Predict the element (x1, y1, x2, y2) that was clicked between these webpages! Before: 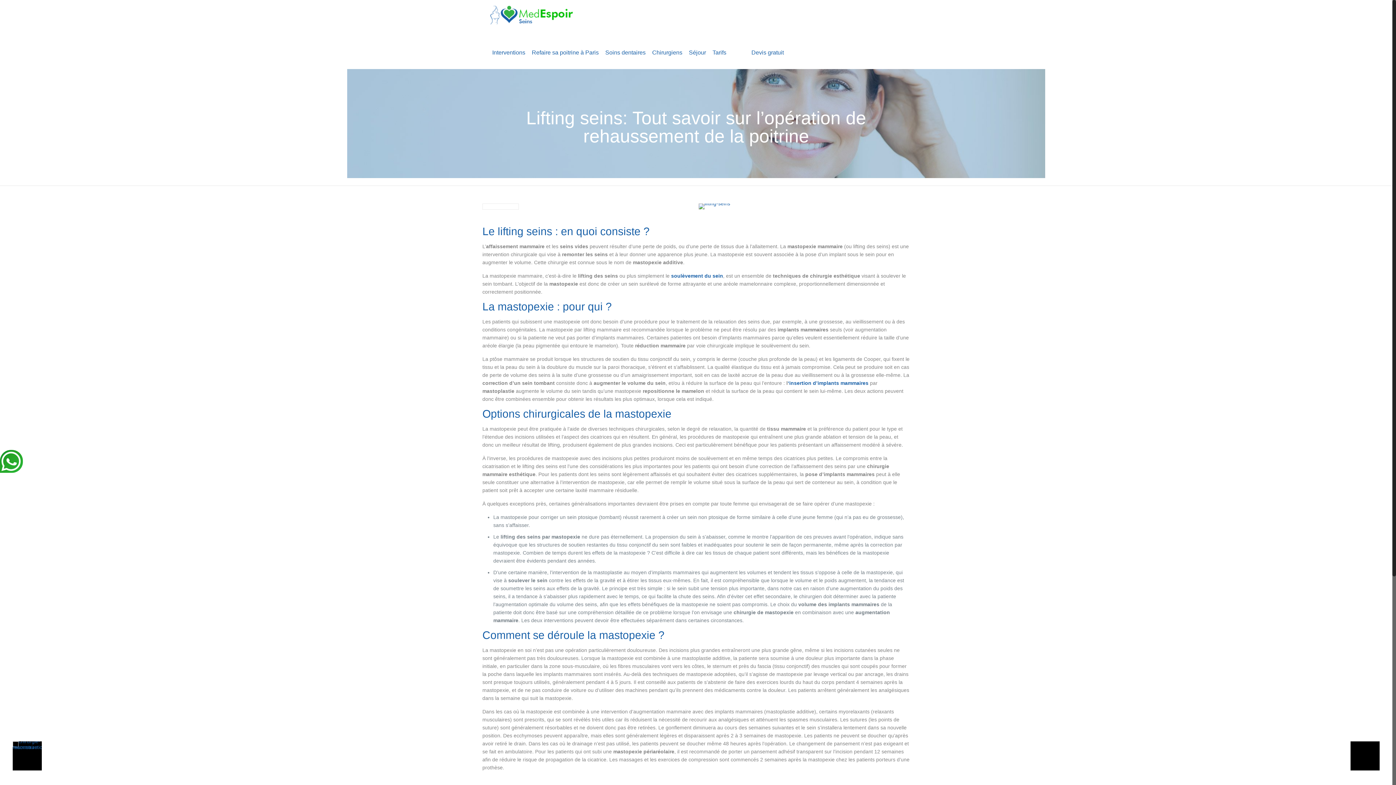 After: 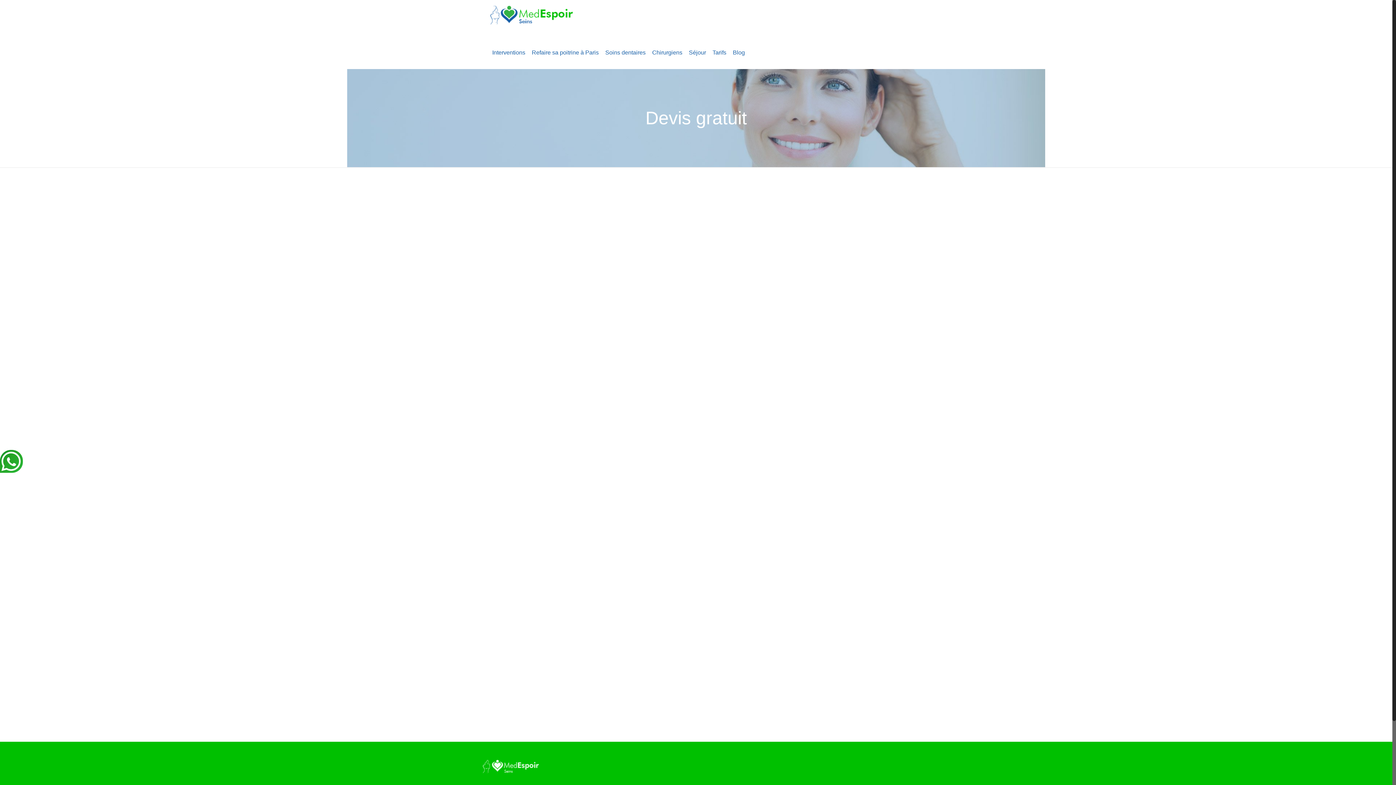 Action: bbox: (748, 36, 787, 69) label: Devis gratuit